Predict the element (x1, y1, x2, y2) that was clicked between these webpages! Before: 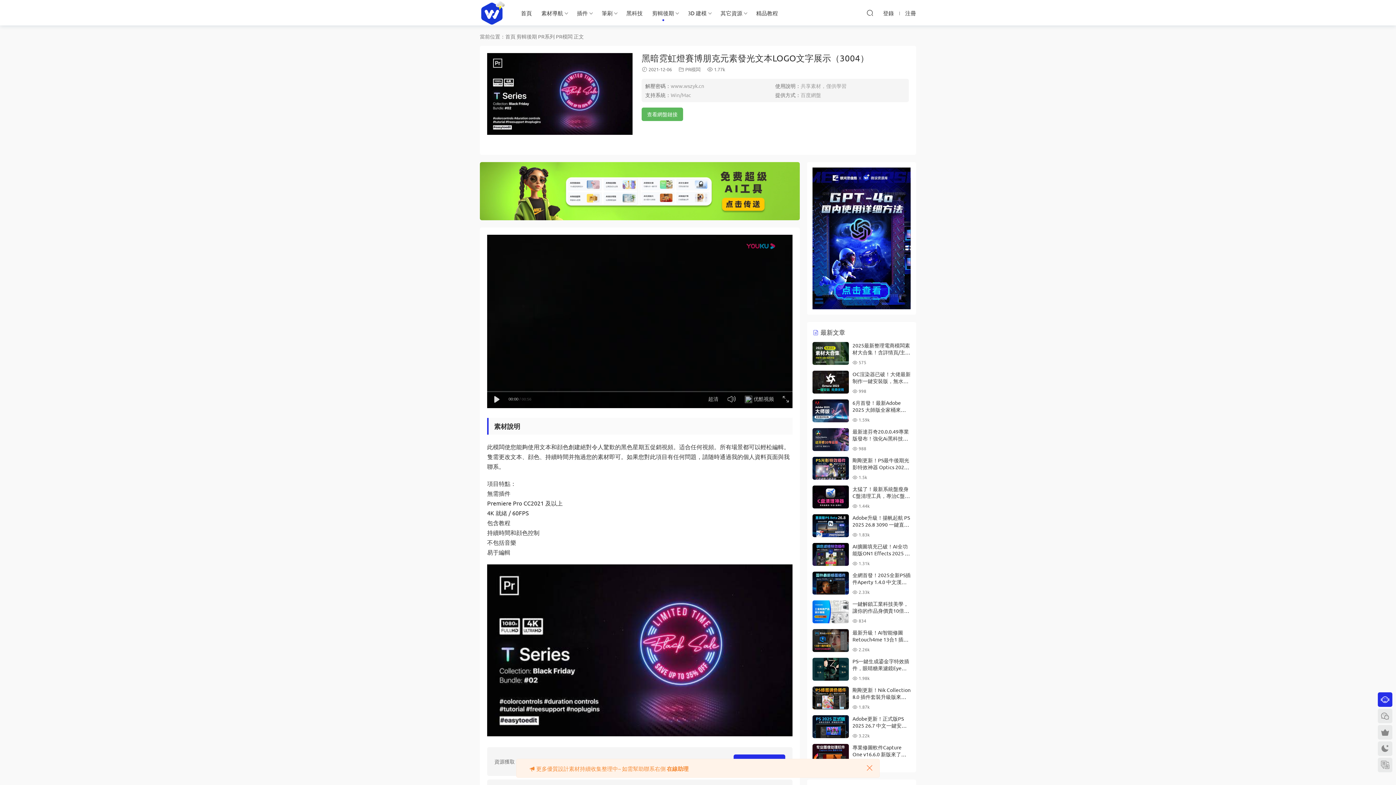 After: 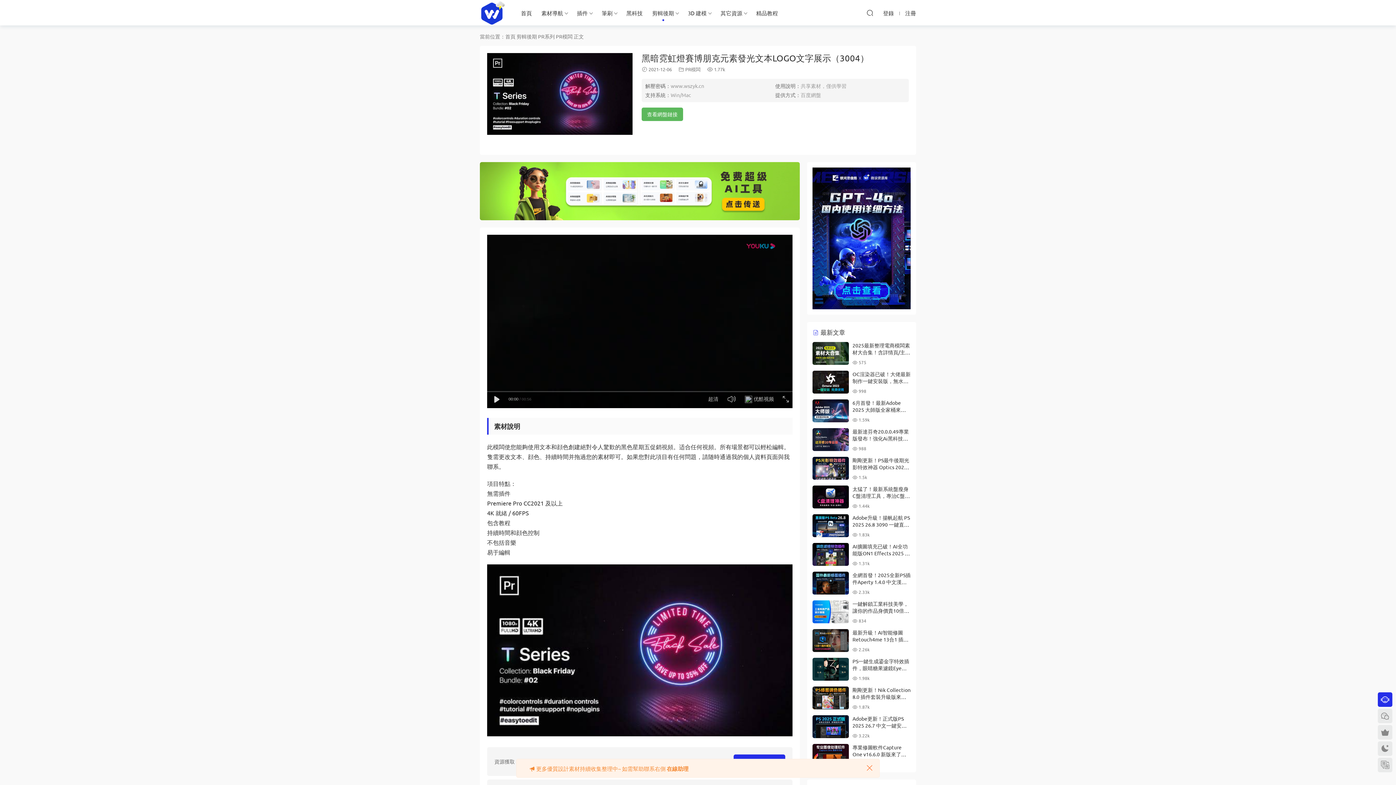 Action: bbox: (812, 715, 849, 738)